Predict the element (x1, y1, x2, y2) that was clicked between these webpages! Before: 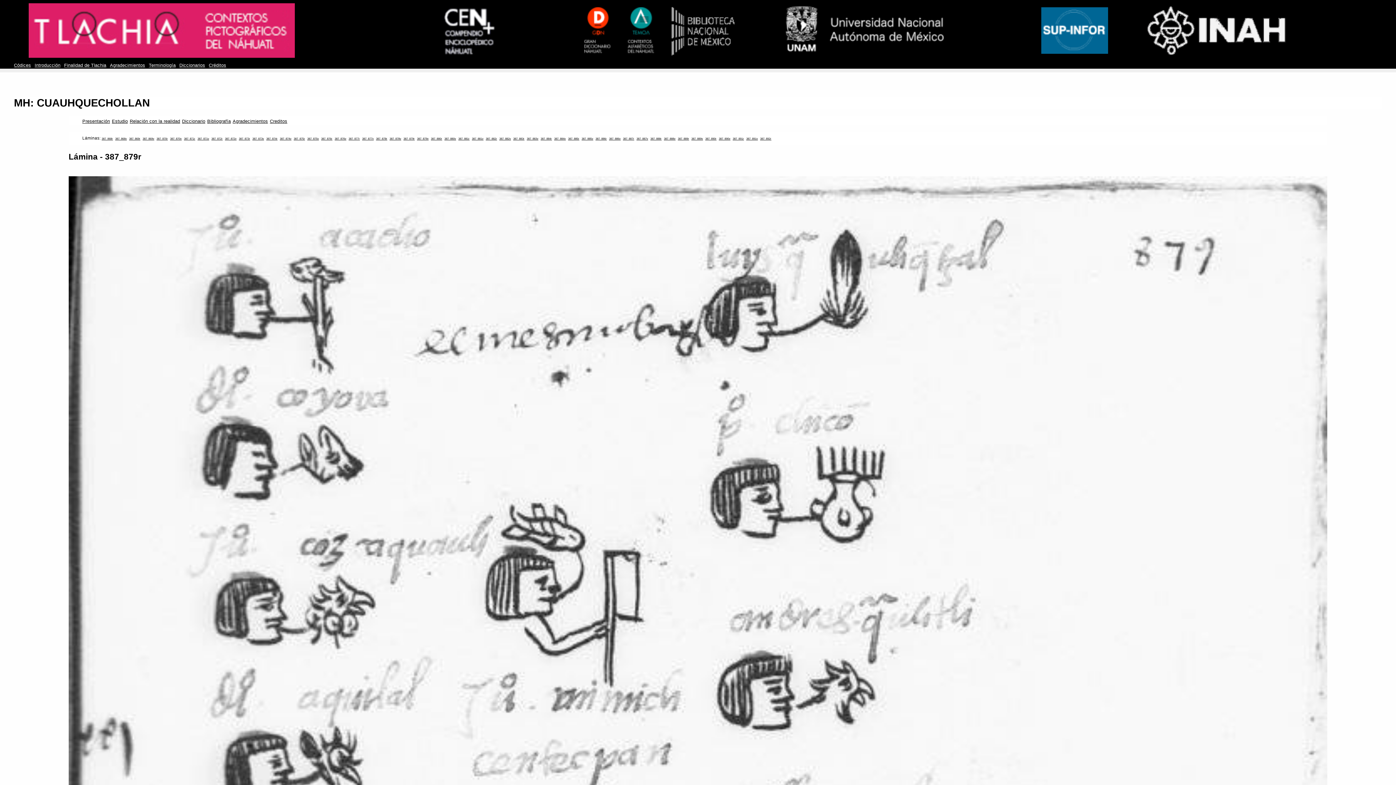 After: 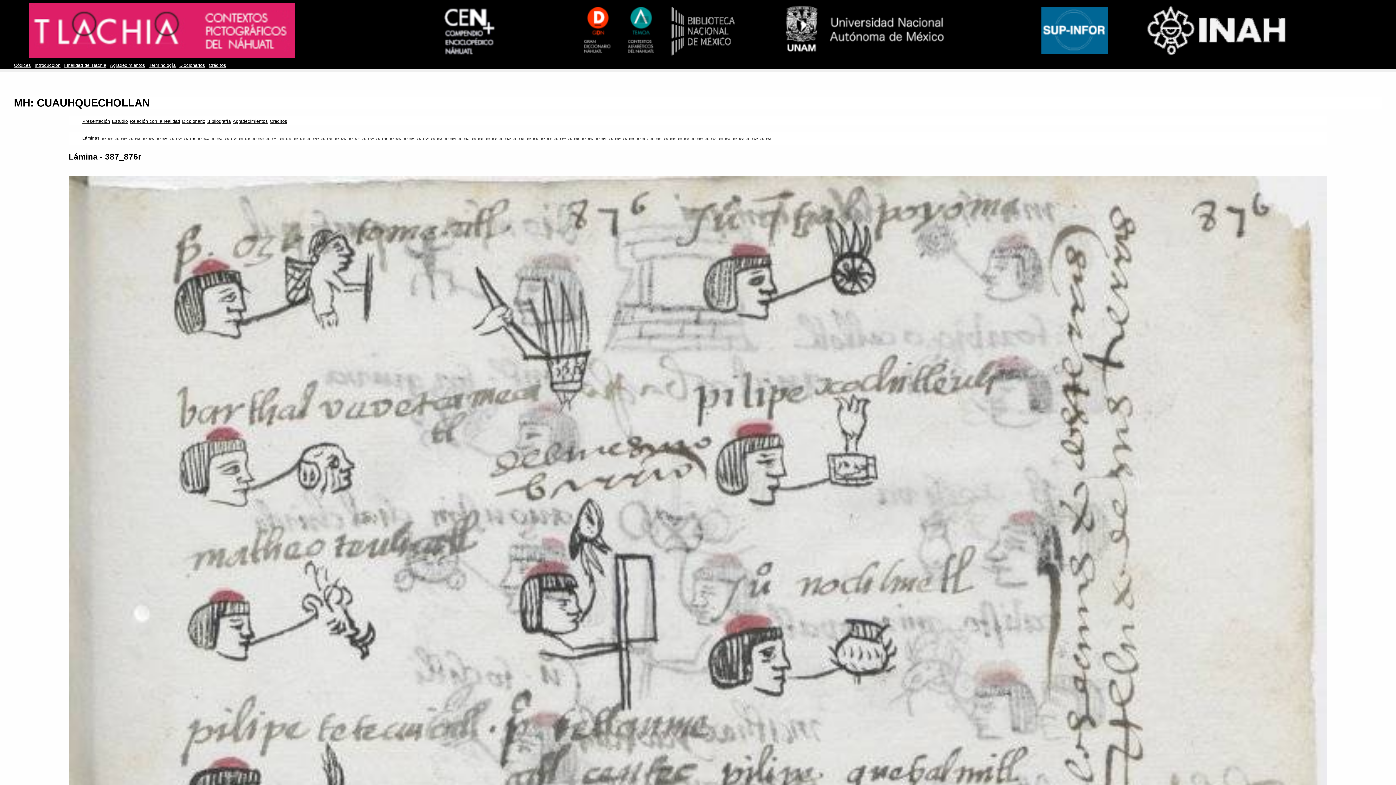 Action: bbox: (321, 137, 332, 140) label: 387_876r